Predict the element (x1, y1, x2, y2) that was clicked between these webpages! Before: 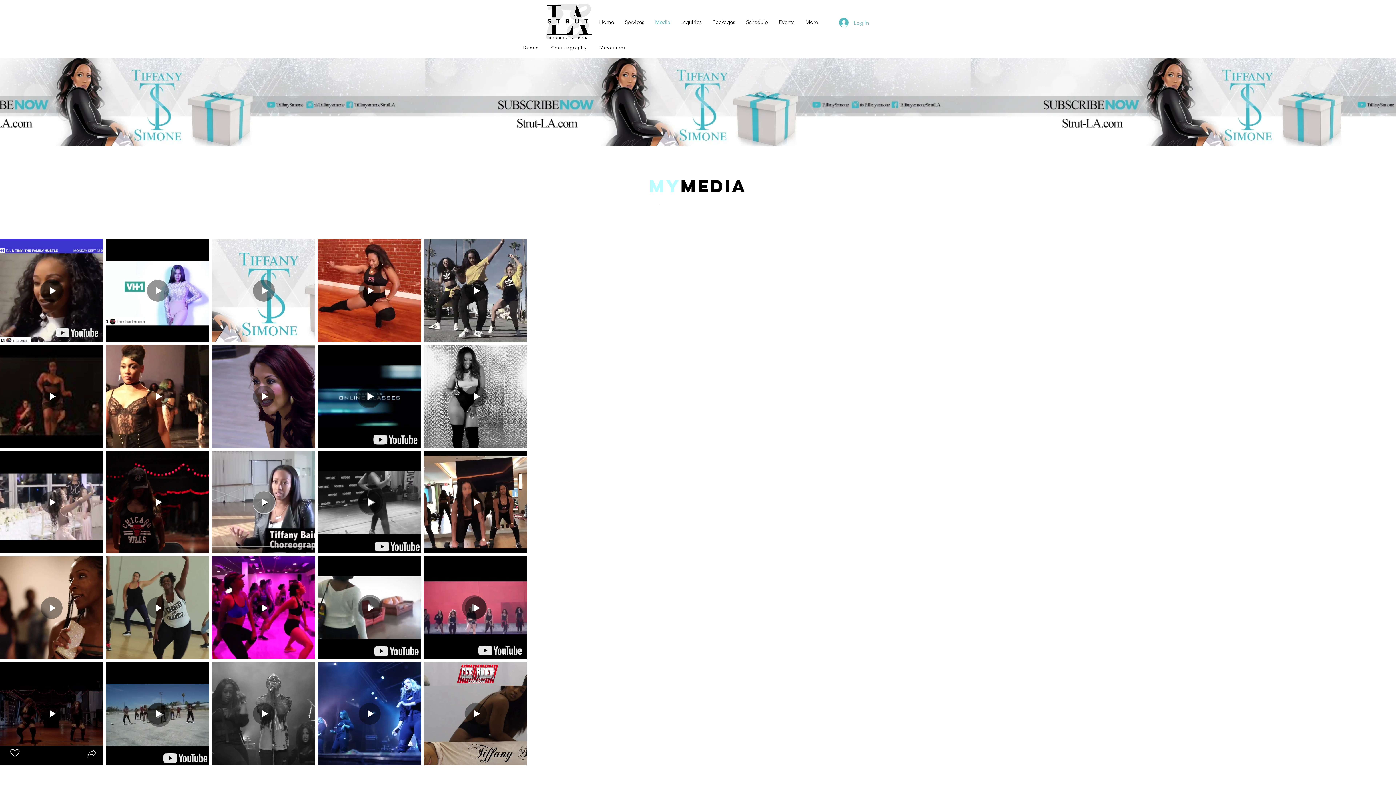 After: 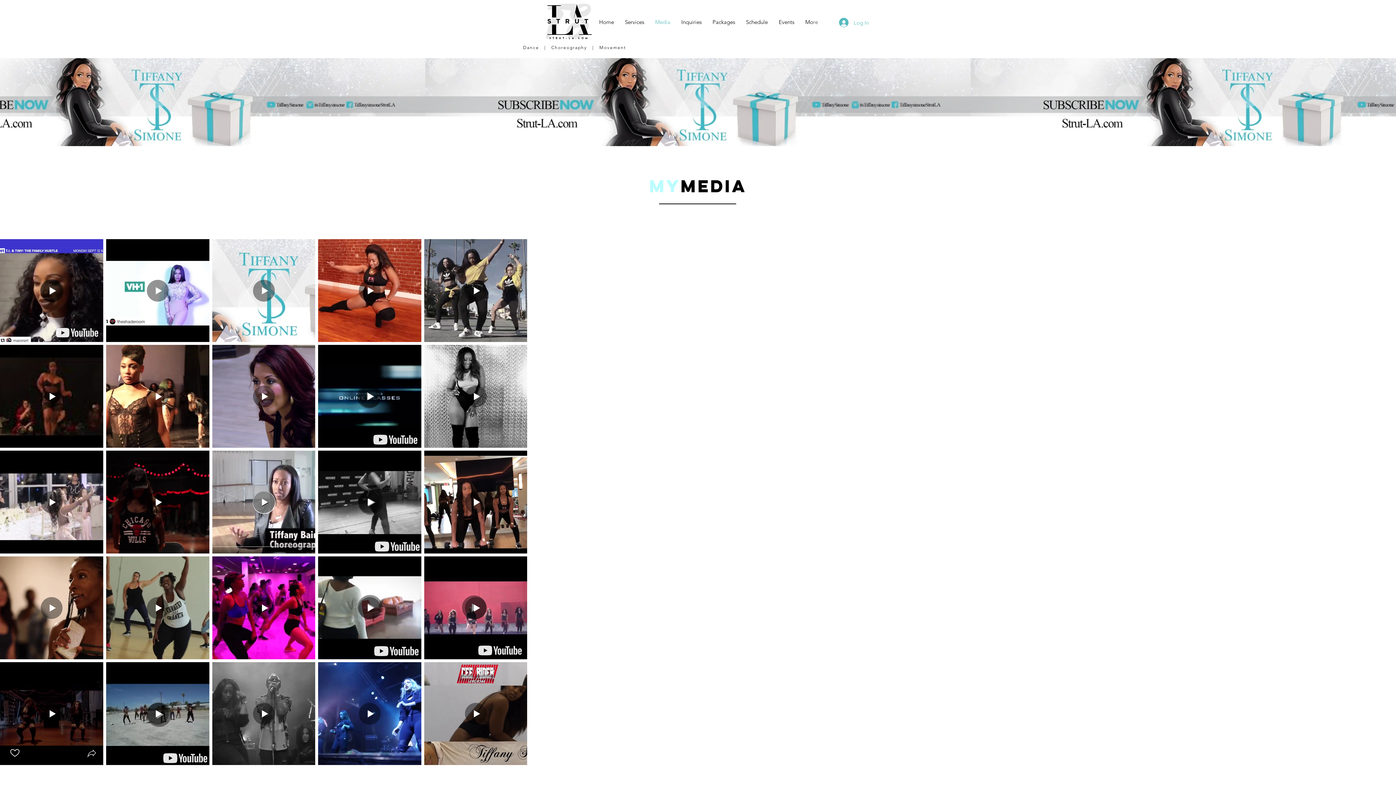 Action: label: Services bbox: (619, 13, 649, 31)